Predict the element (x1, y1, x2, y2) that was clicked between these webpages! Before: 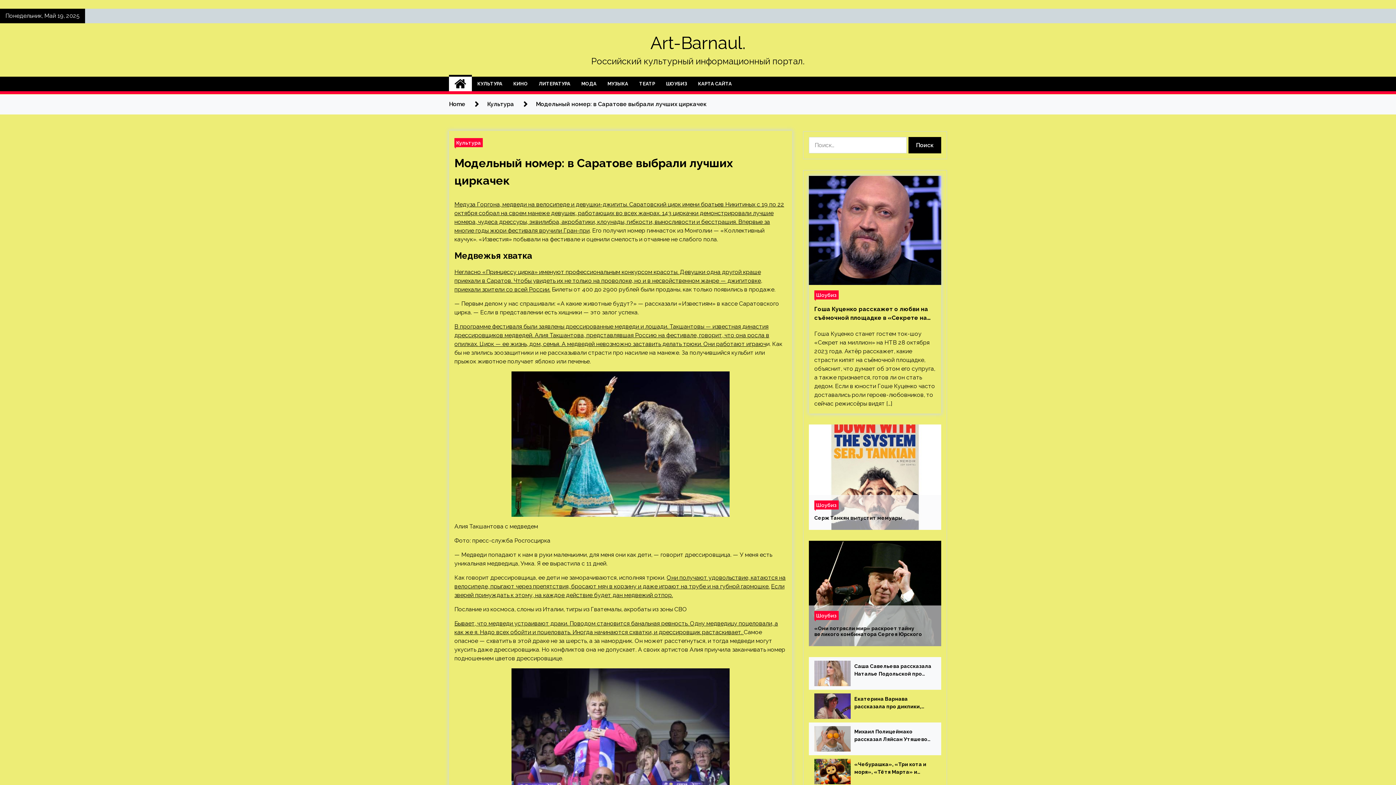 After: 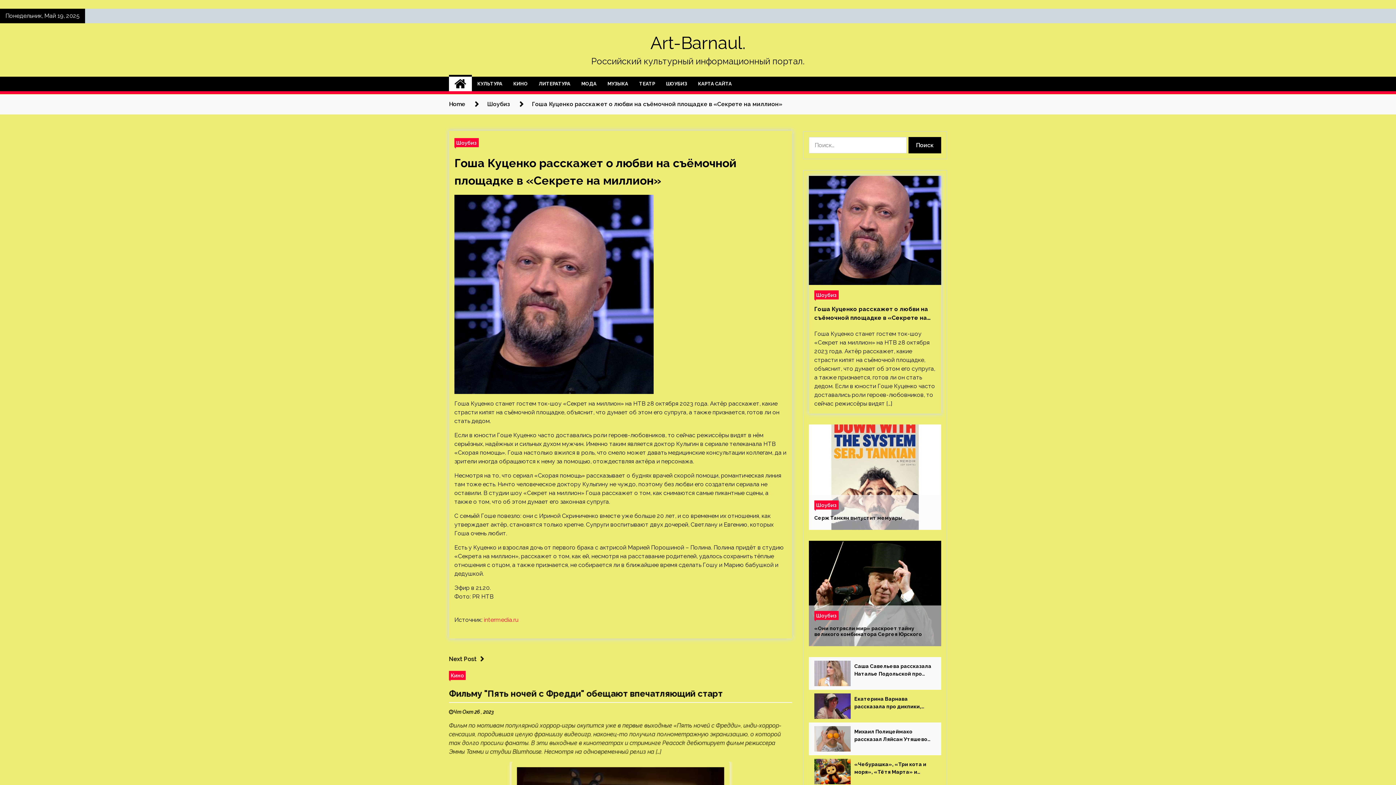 Action: bbox: (814, 305, 936, 322) label: Гоша Куценко расскажет о любви на съёмочной площадке в «Секрете на миллион»